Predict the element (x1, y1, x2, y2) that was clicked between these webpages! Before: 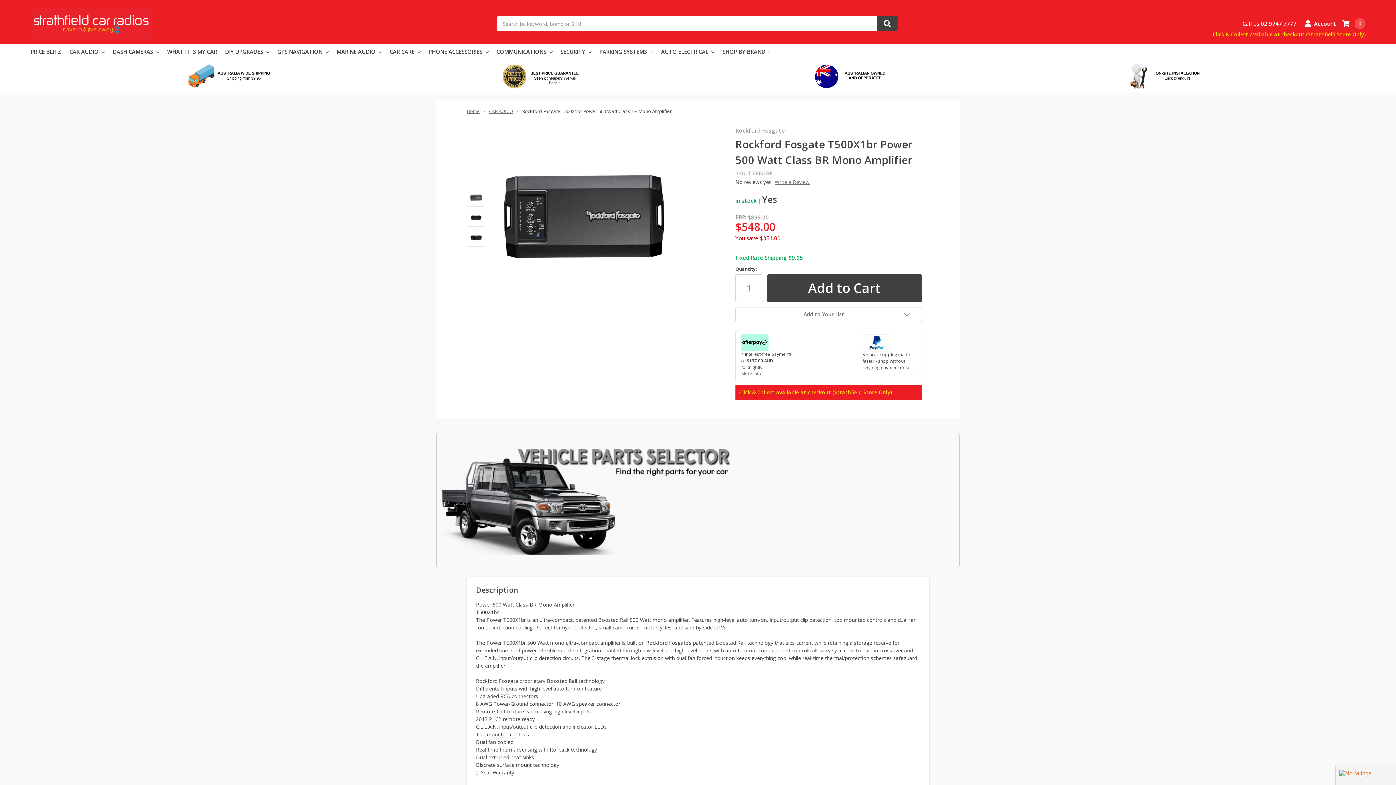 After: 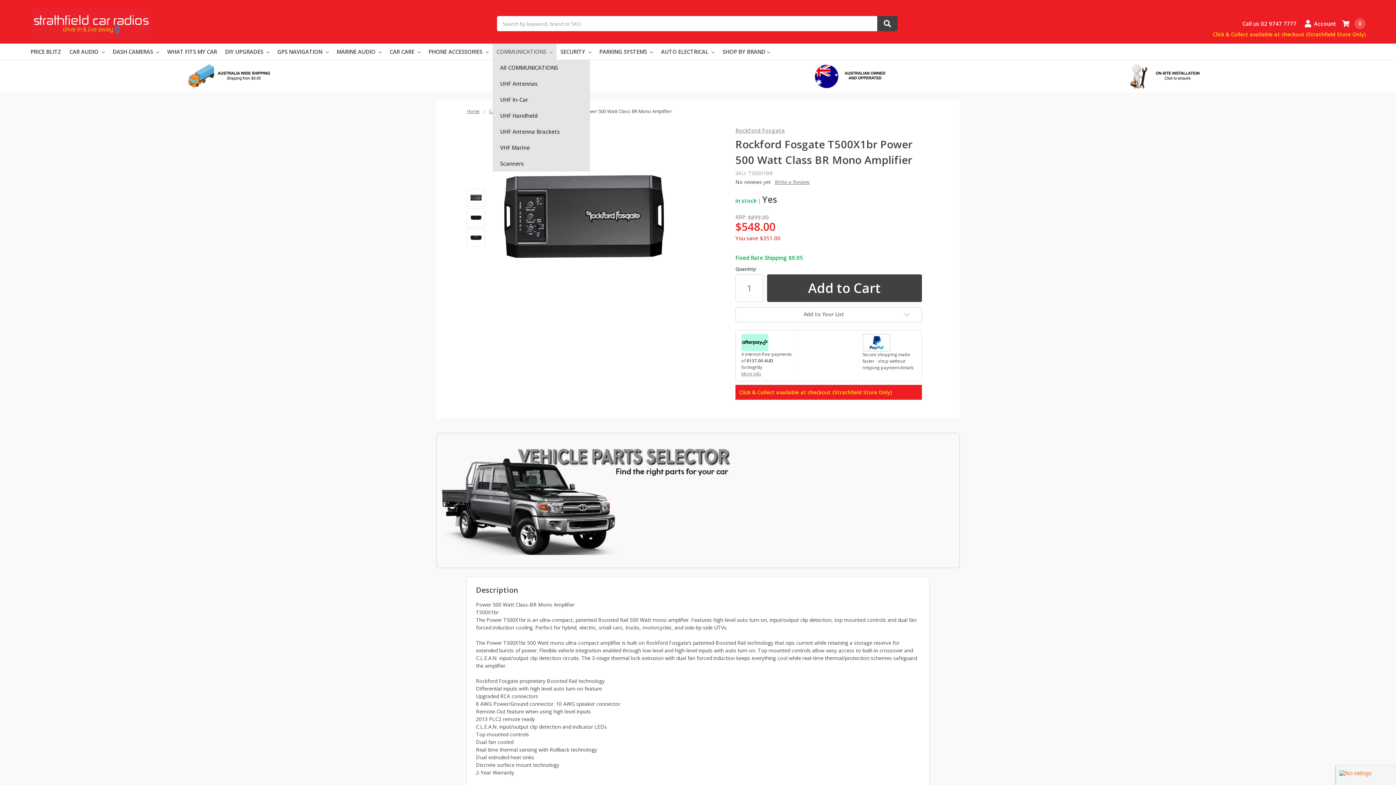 Action: label: COMMUNICATIONS  bbox: (492, 43, 556, 59)